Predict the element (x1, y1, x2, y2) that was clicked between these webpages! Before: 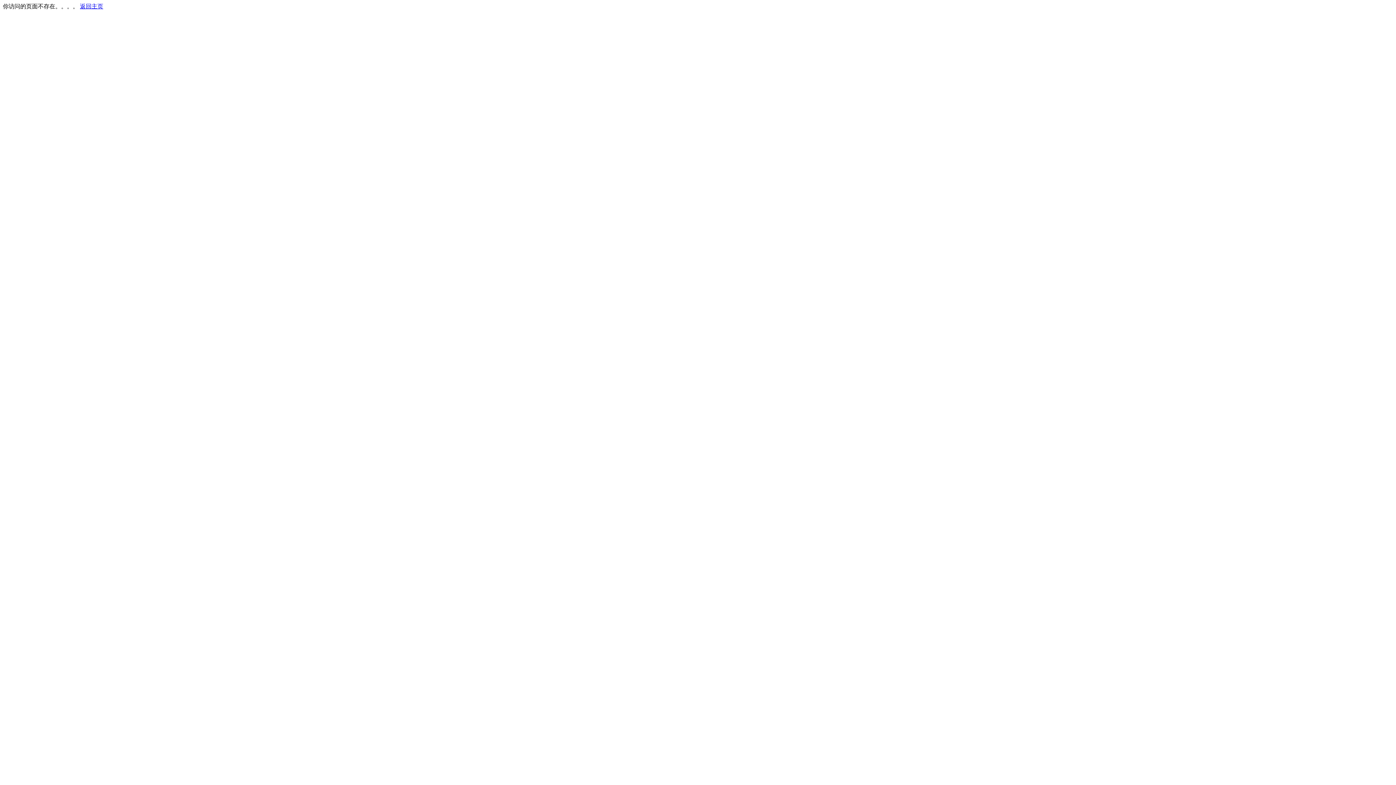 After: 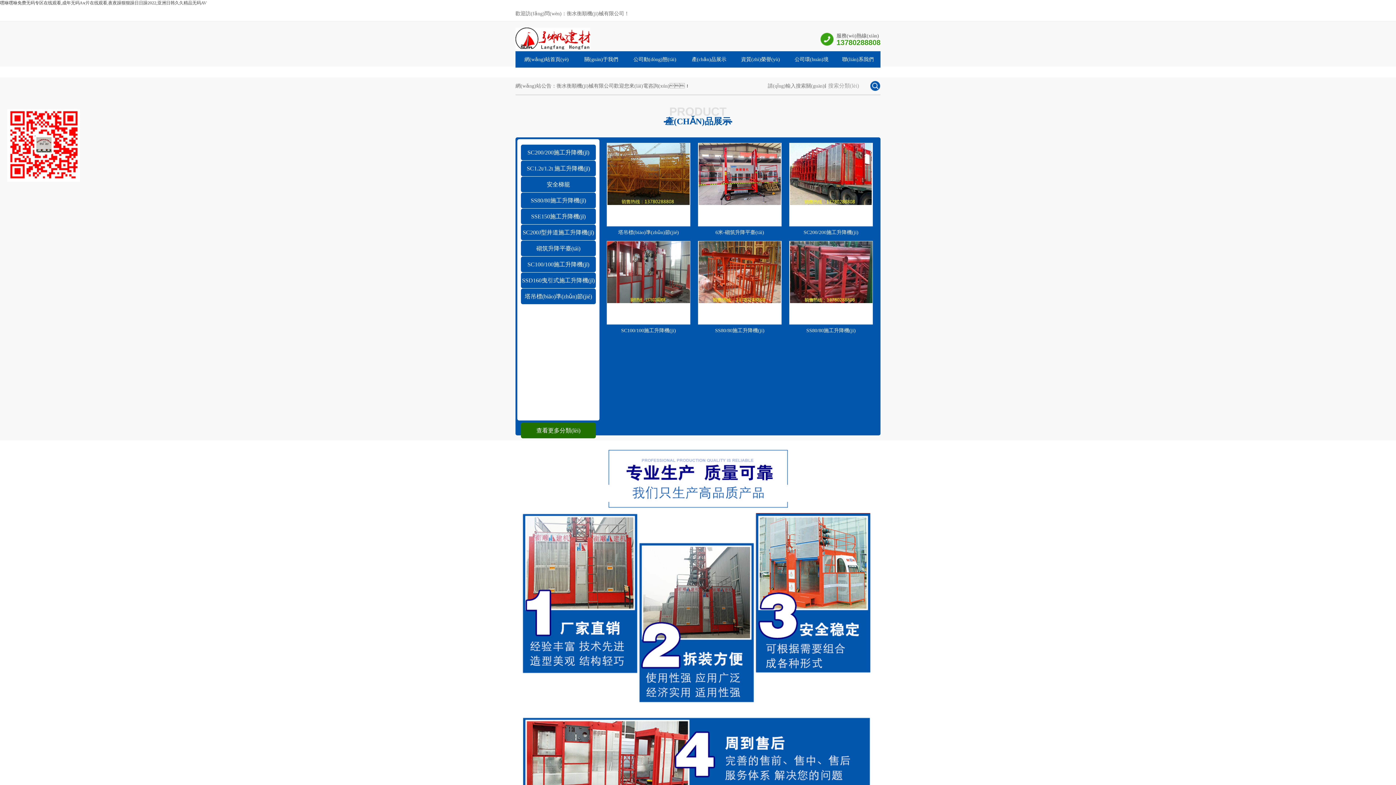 Action: label: 返回主页 bbox: (80, 3, 103, 9)